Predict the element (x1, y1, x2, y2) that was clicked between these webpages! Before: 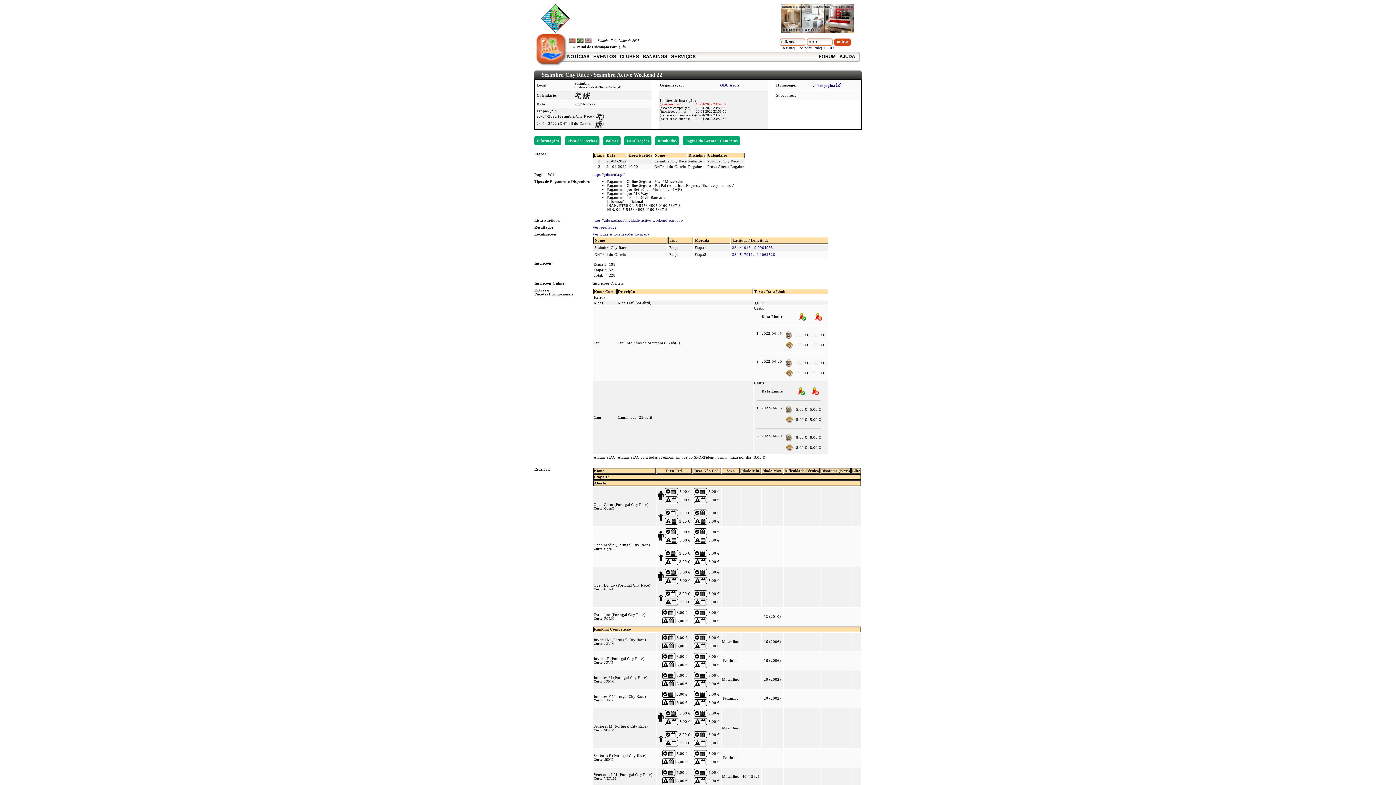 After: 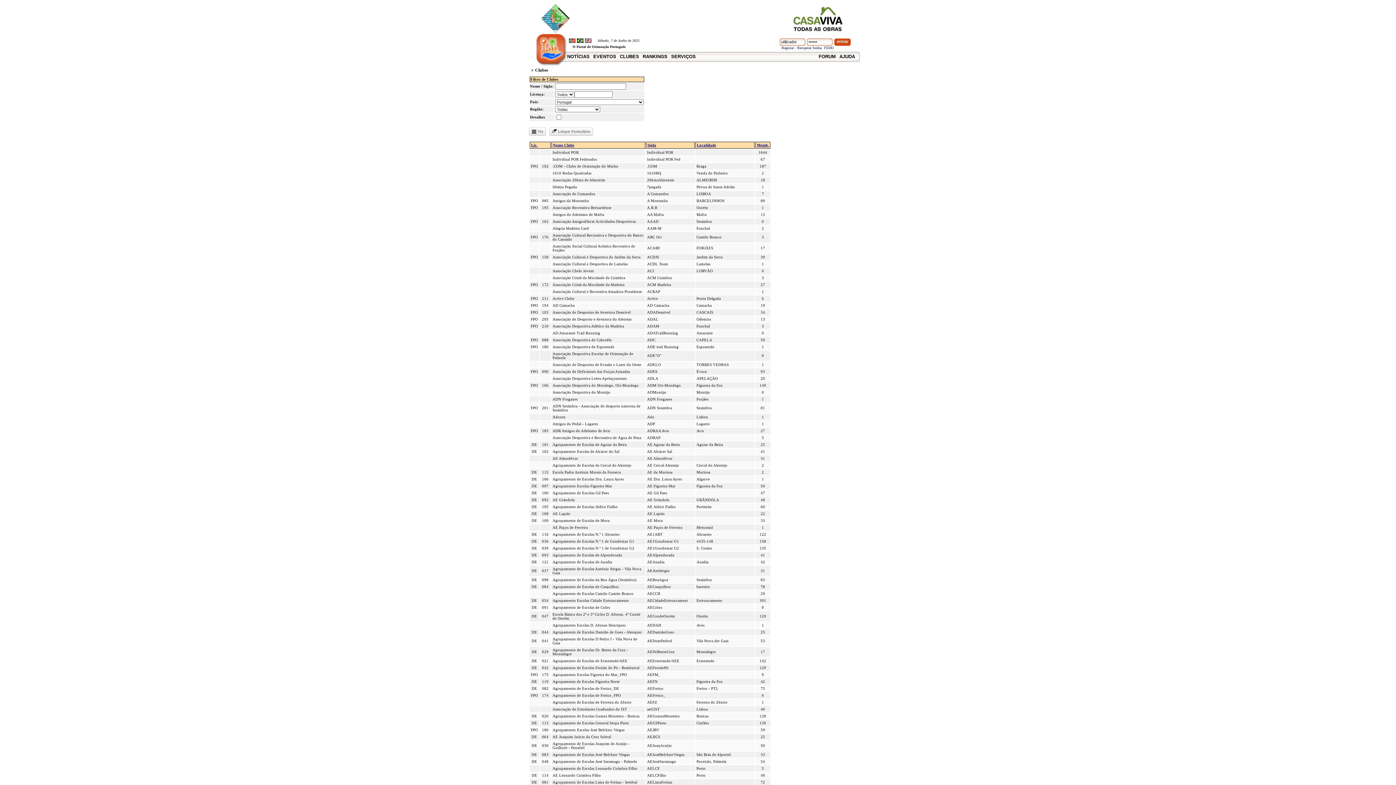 Action: label: CLUBES bbox: (620, 53, 639, 59)